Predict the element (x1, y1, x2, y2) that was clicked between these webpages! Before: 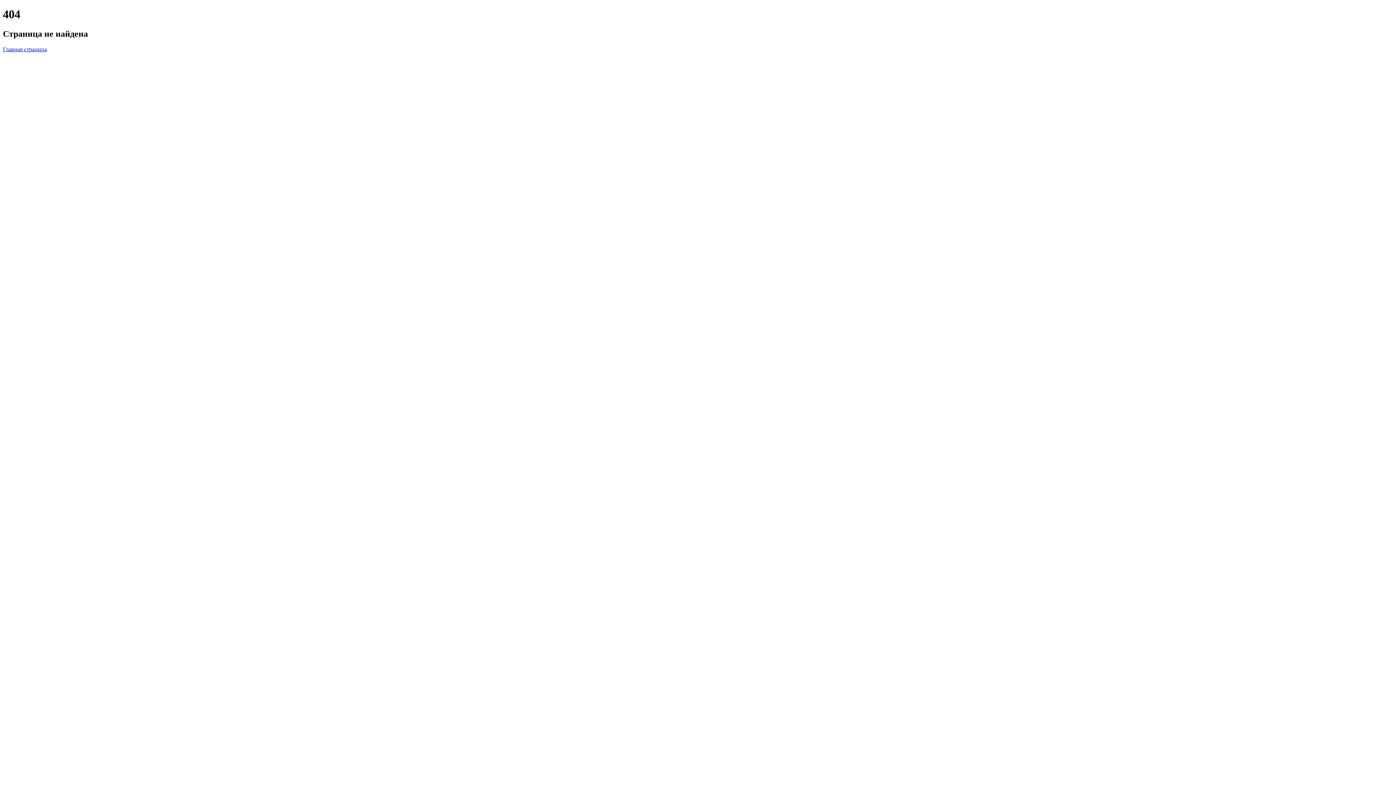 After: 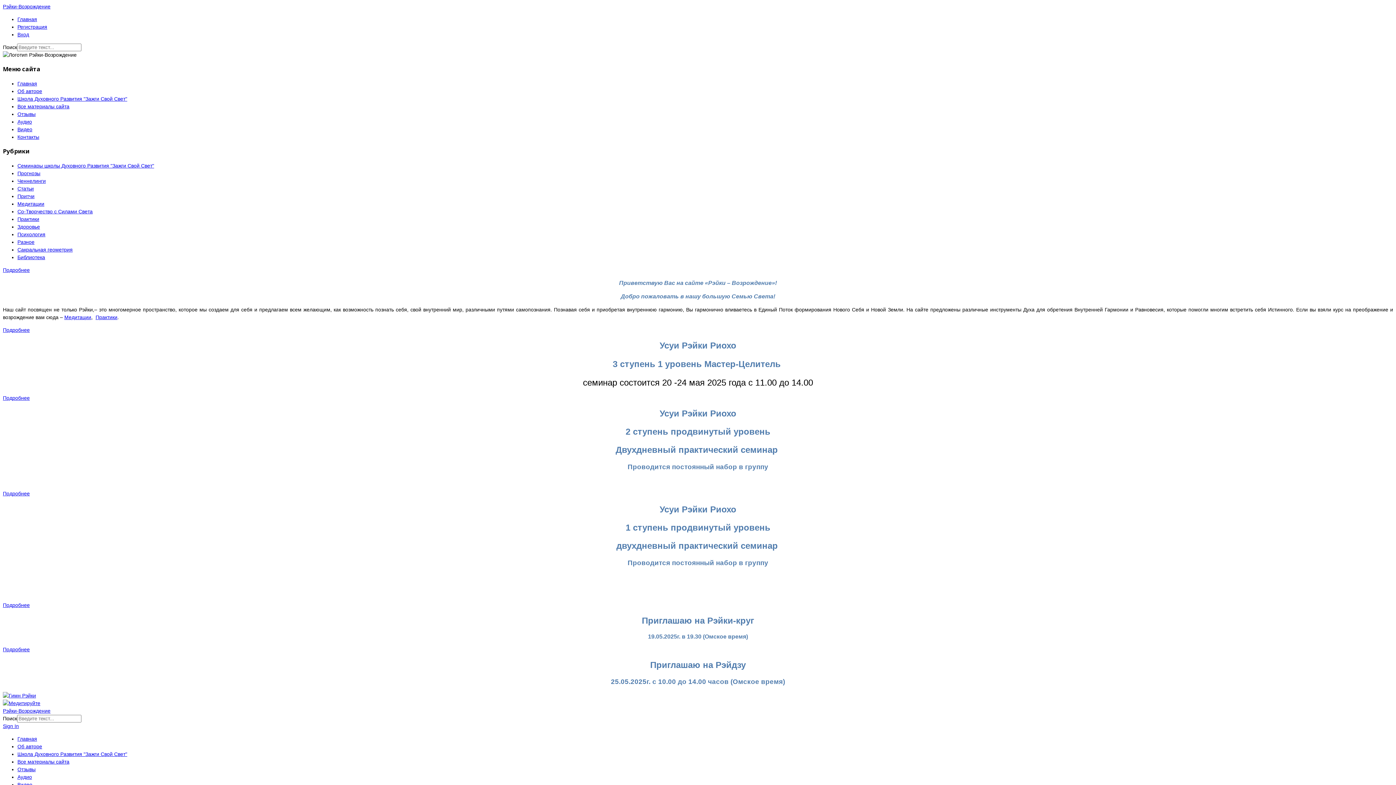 Action: bbox: (2, 46, 46, 52) label: Главная страница